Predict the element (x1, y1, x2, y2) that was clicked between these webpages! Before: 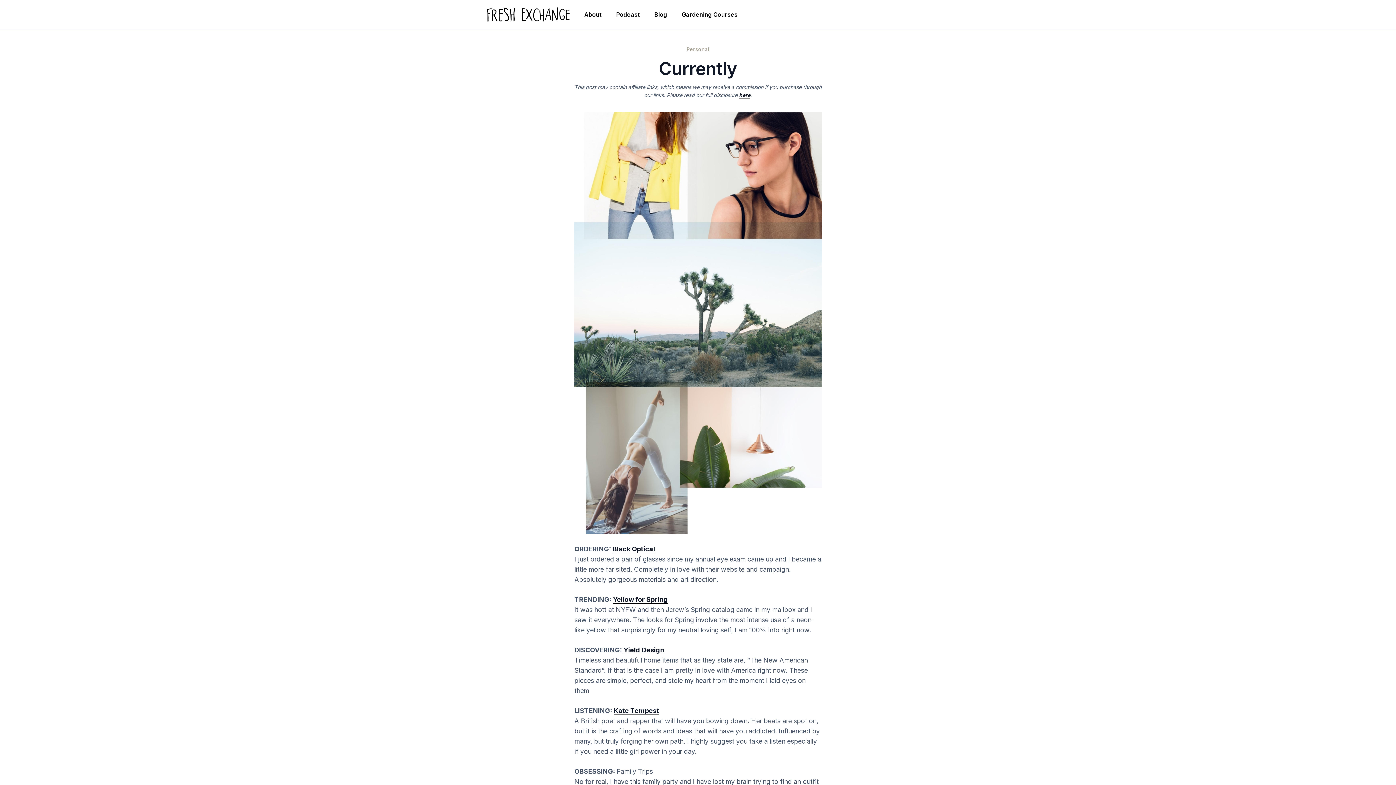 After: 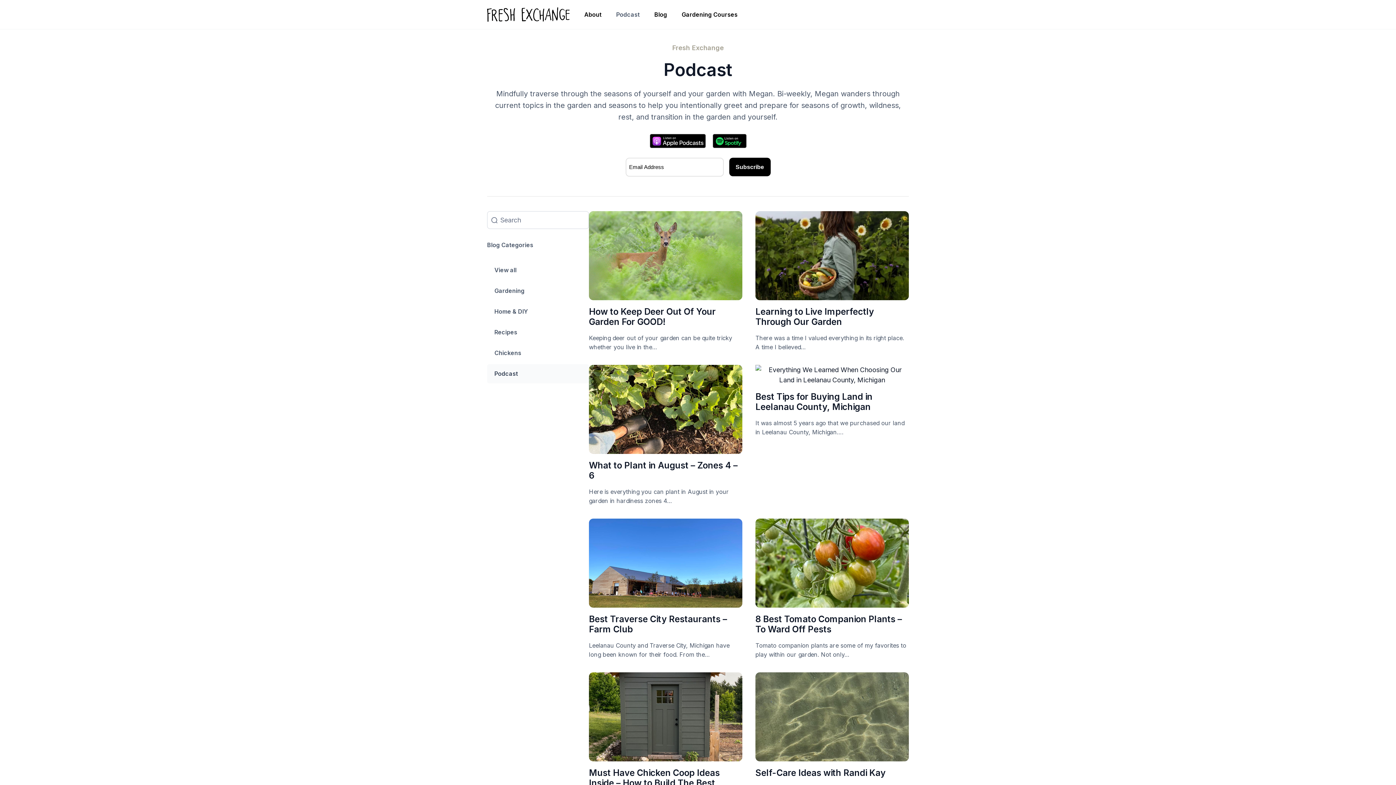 Action: bbox: (609, 8, 647, 21) label: Podcast